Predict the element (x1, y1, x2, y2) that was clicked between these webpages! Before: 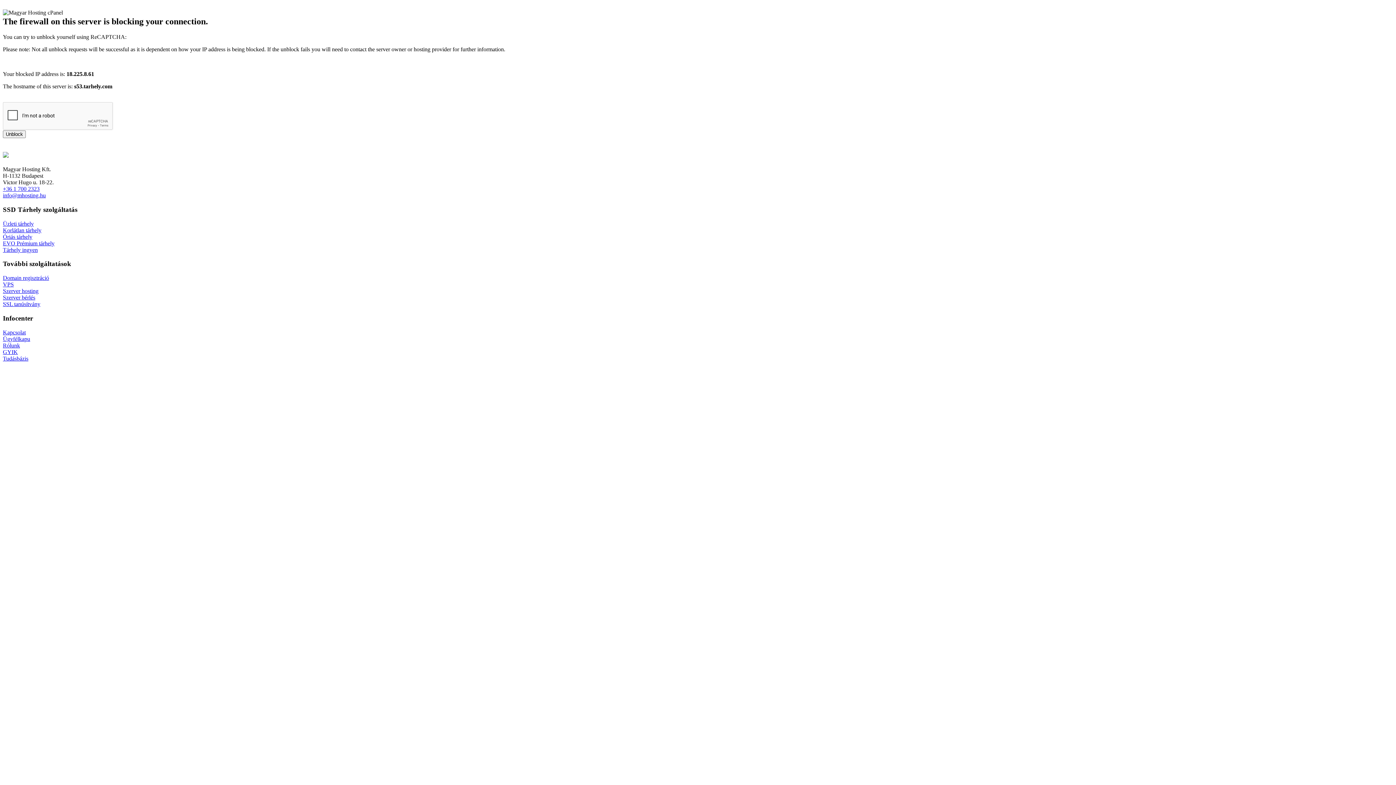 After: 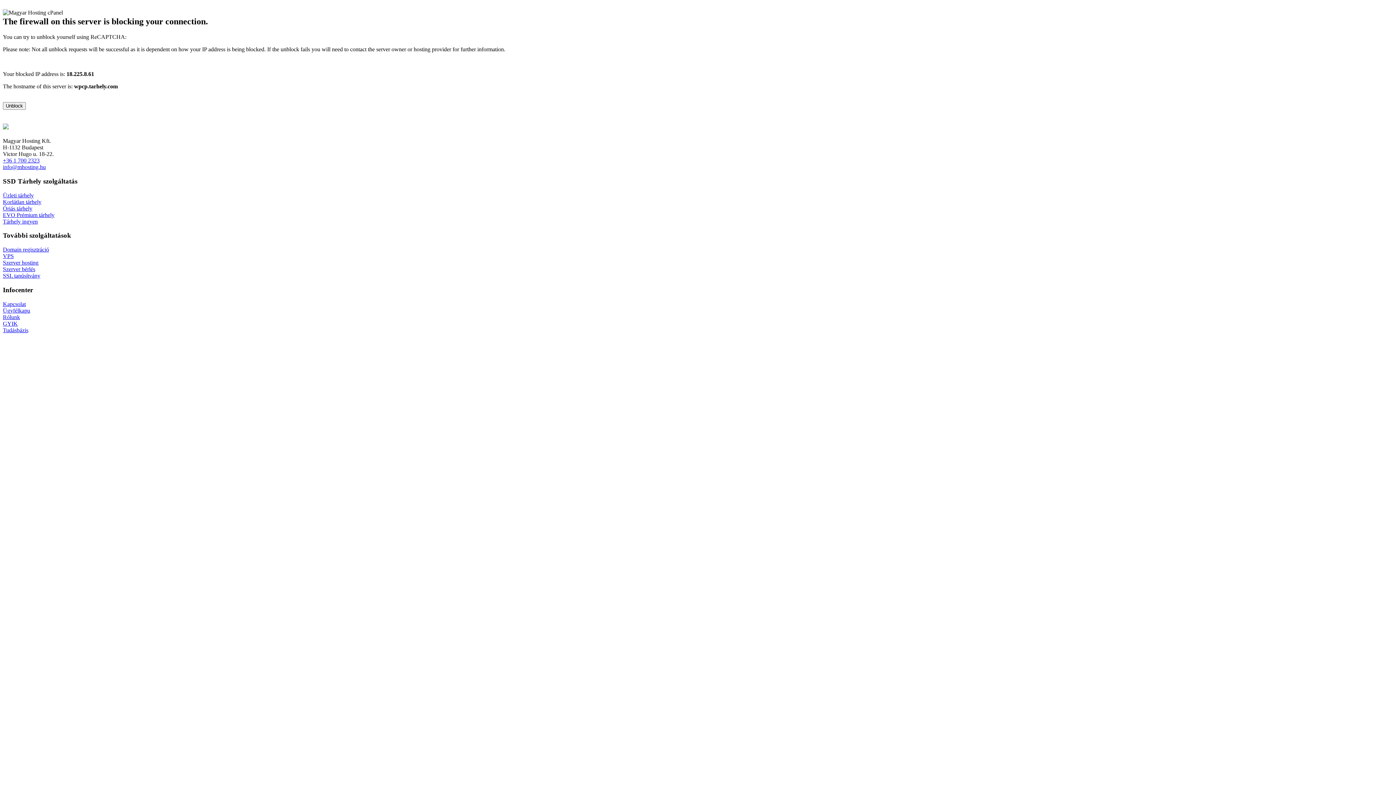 Action: label: Kapcsolat bbox: (2, 329, 25, 335)